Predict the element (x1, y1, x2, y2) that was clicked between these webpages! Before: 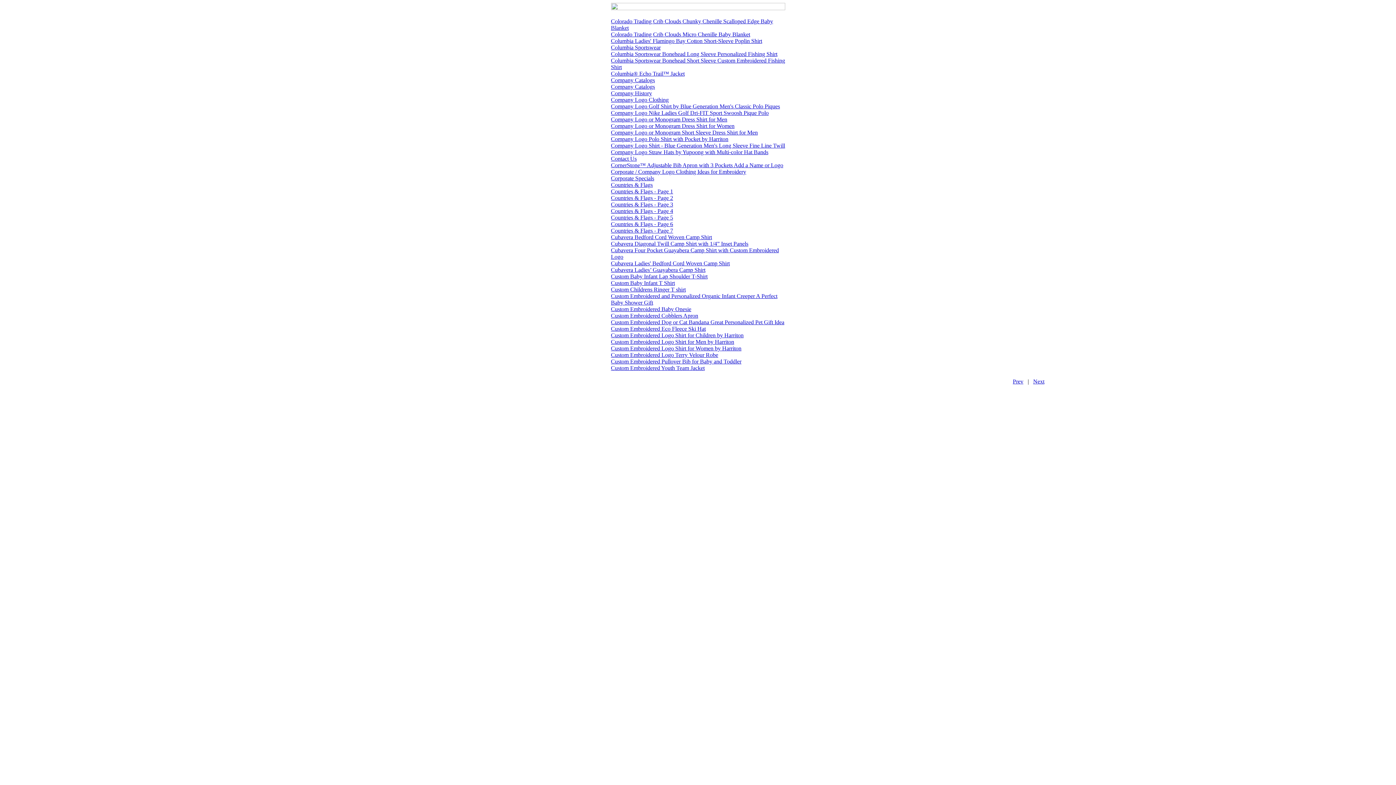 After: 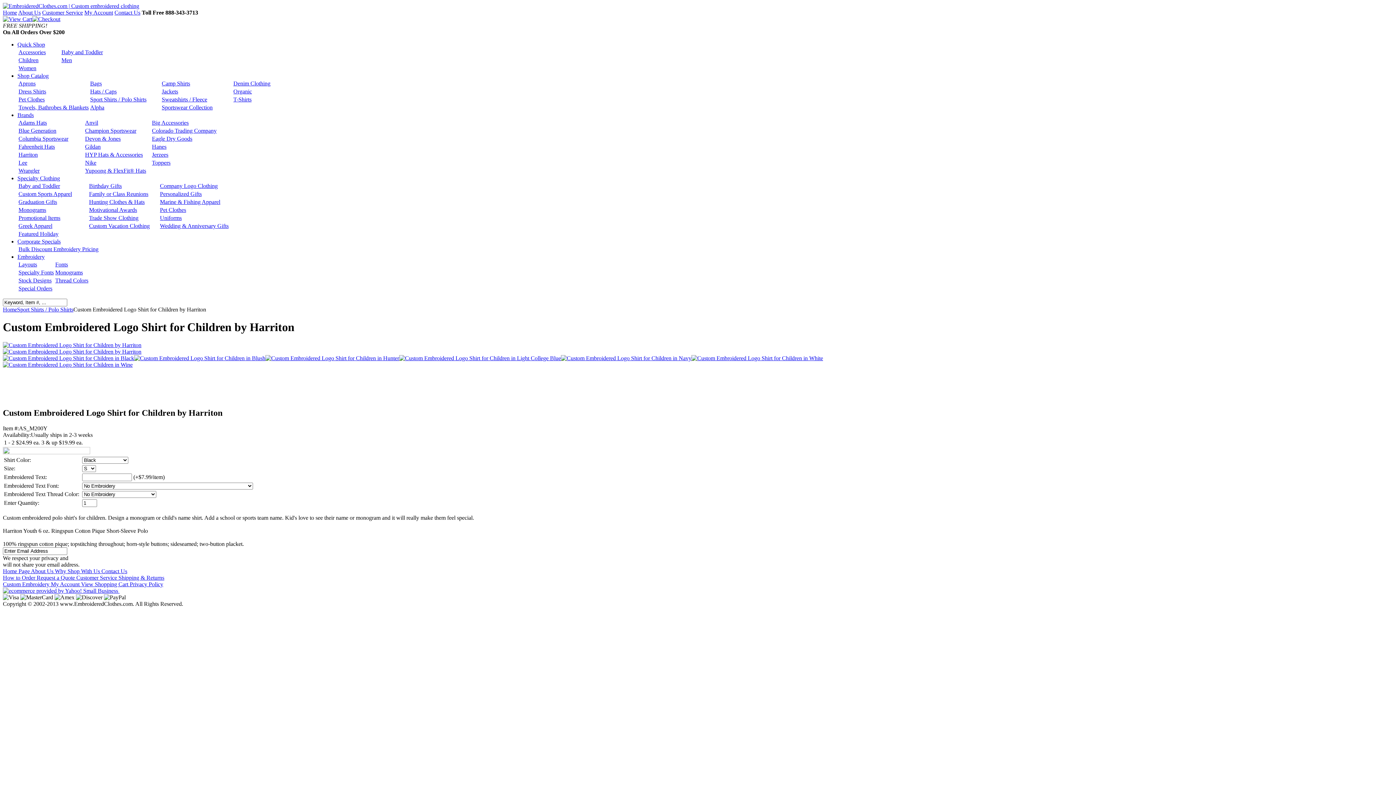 Action: bbox: (611, 332, 743, 338) label: Custom Embroidered Logo Shirt for Children by Harriton